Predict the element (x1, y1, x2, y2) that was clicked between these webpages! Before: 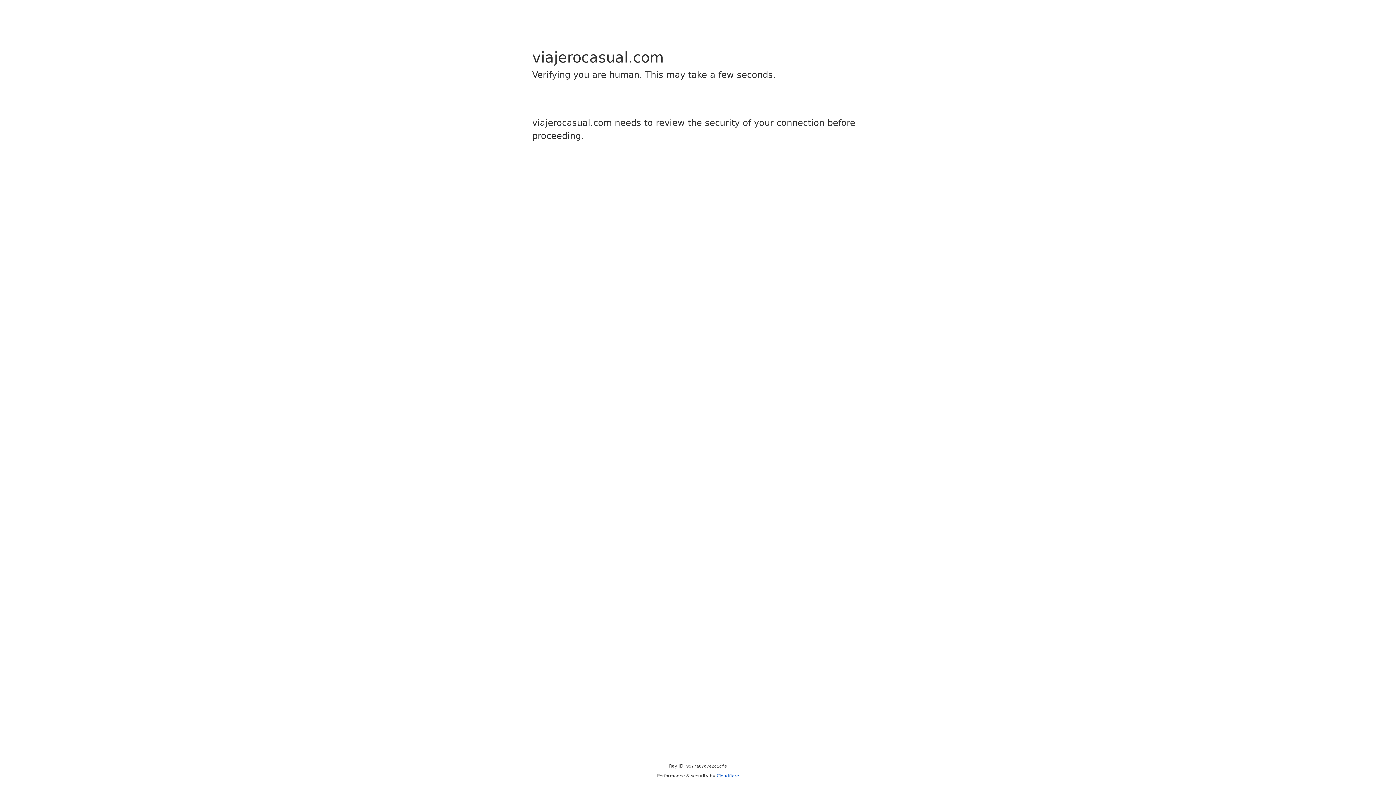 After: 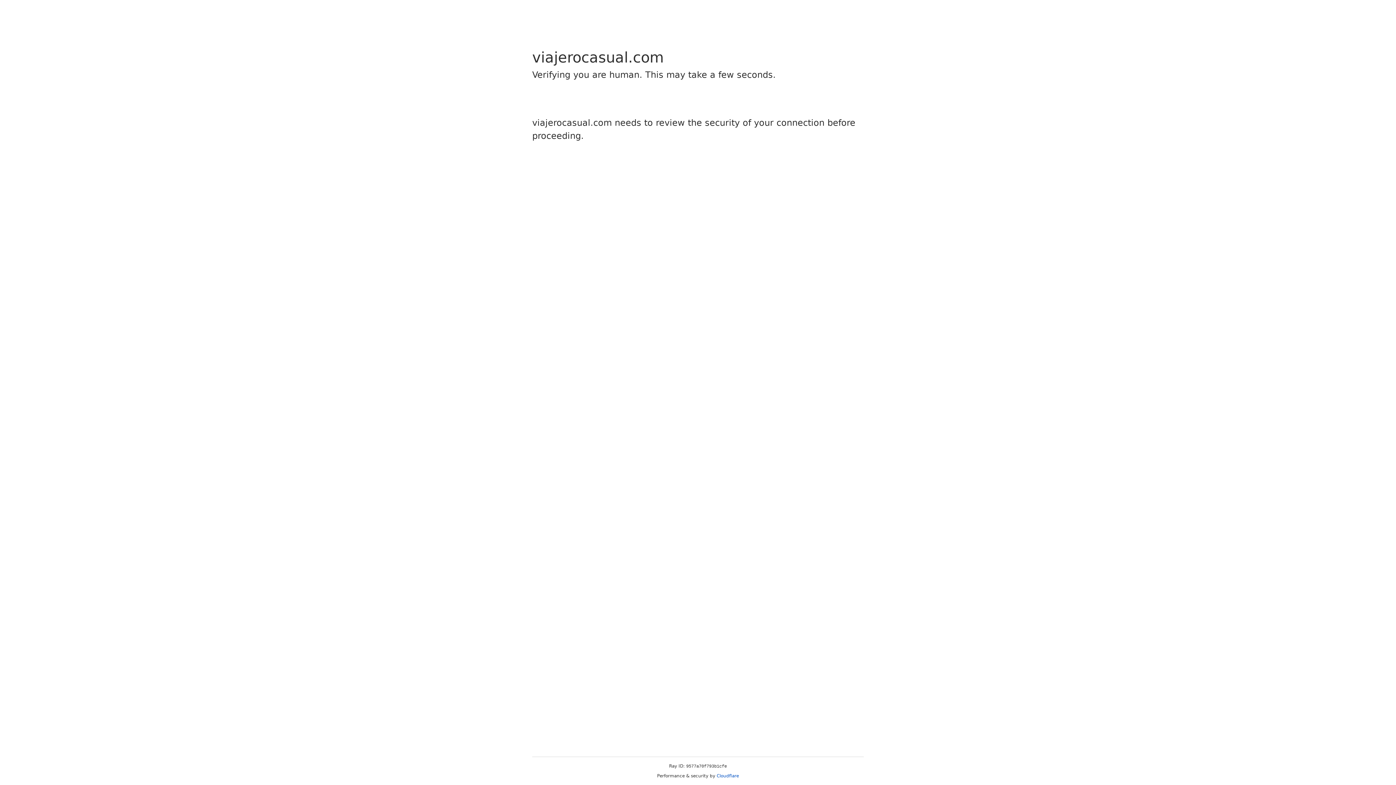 Action: label: Cloudflare bbox: (716, 773, 739, 778)